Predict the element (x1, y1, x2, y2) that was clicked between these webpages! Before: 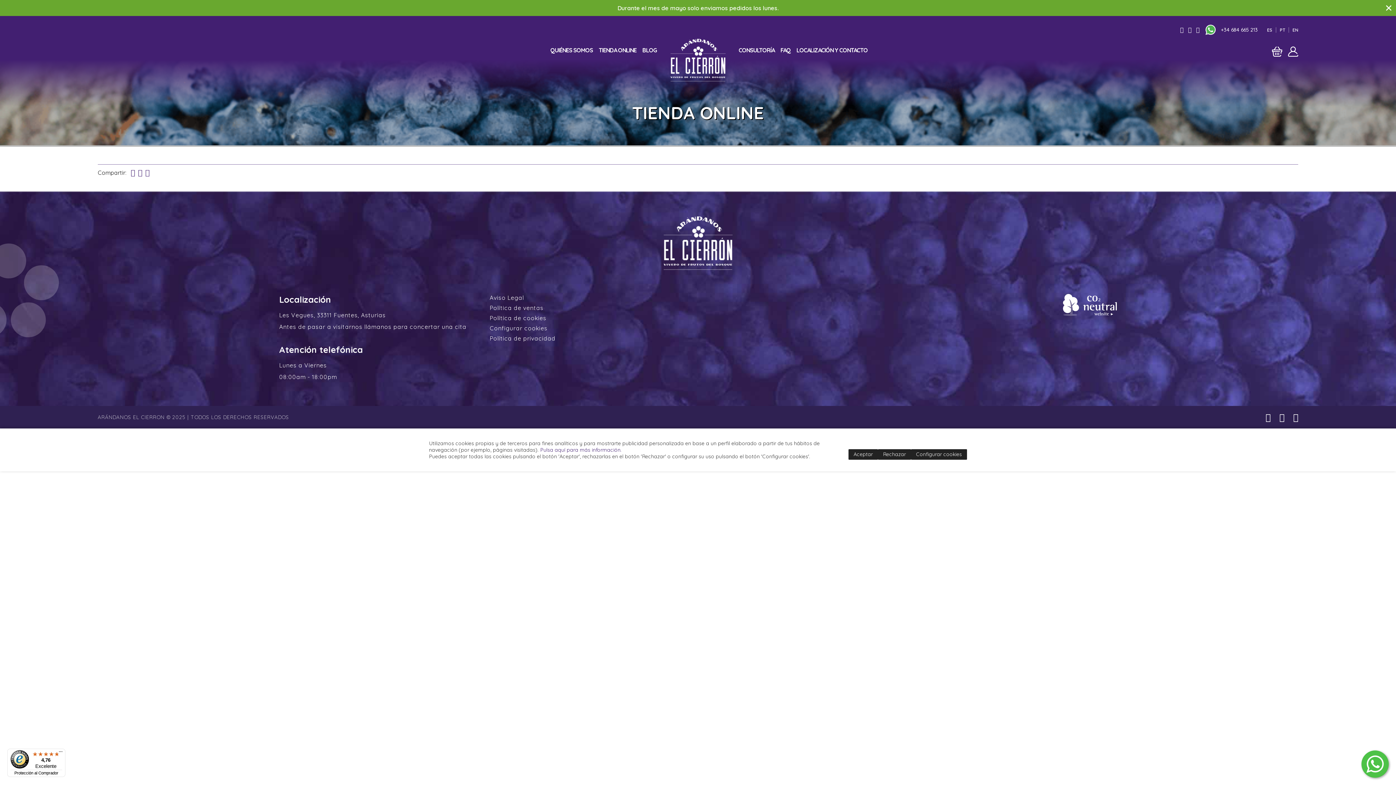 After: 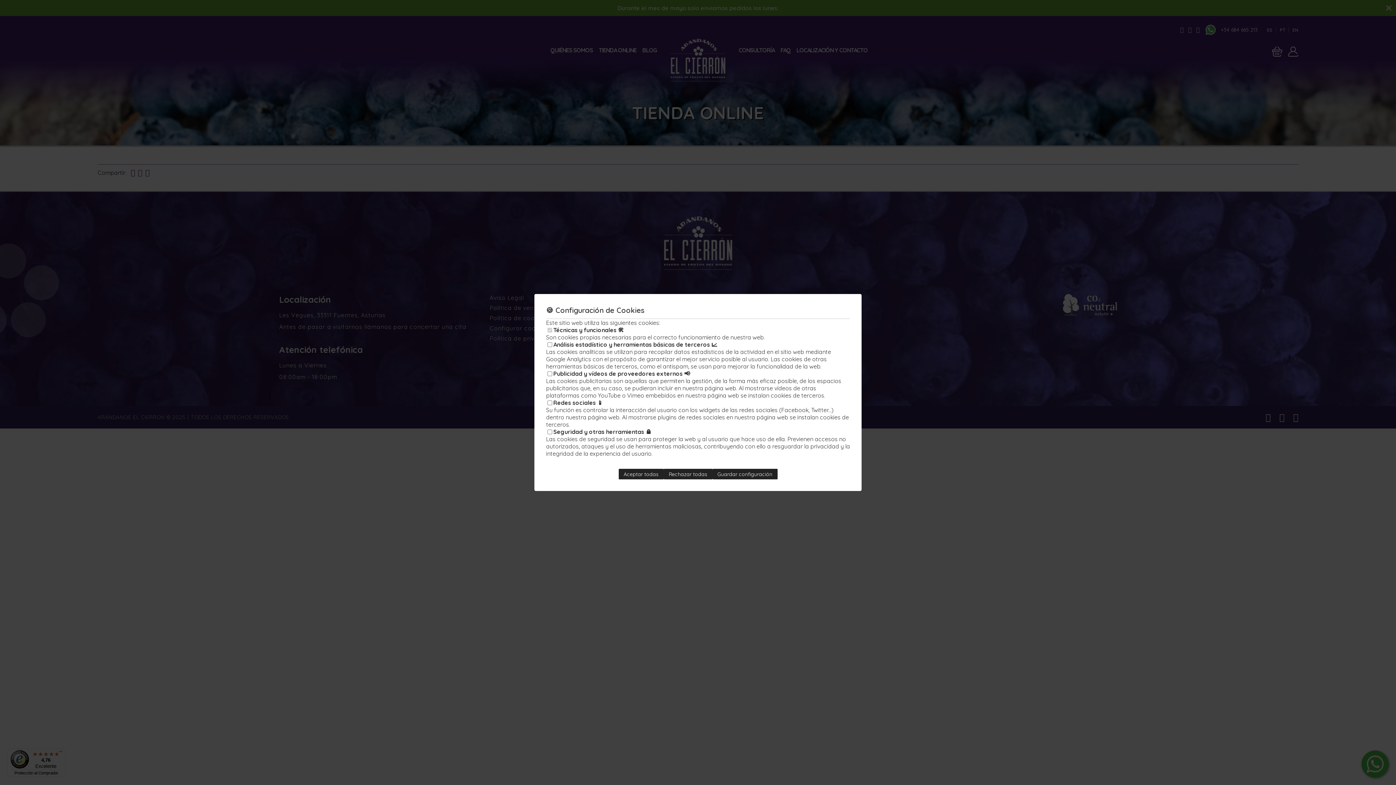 Action: bbox: (911, 449, 967, 459) label: Configurar cookies